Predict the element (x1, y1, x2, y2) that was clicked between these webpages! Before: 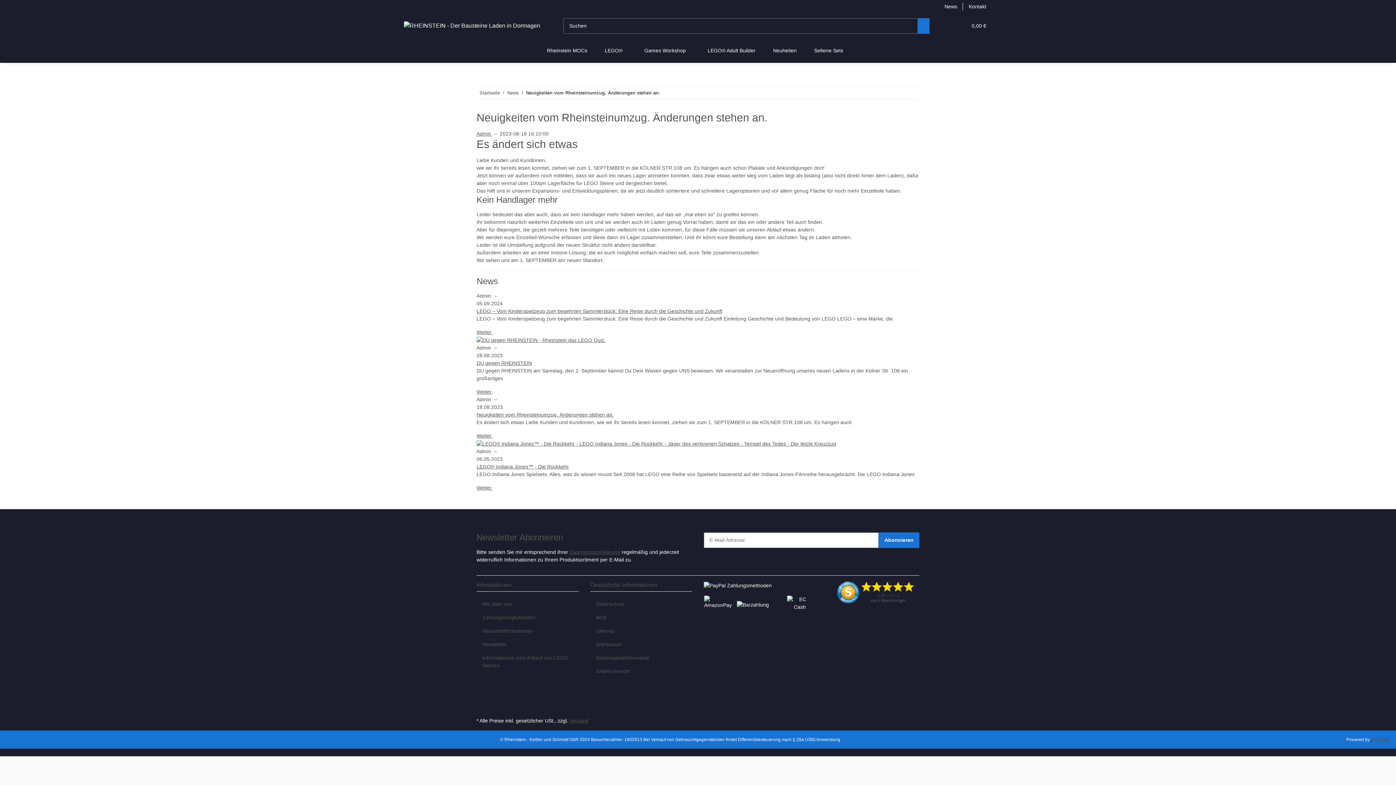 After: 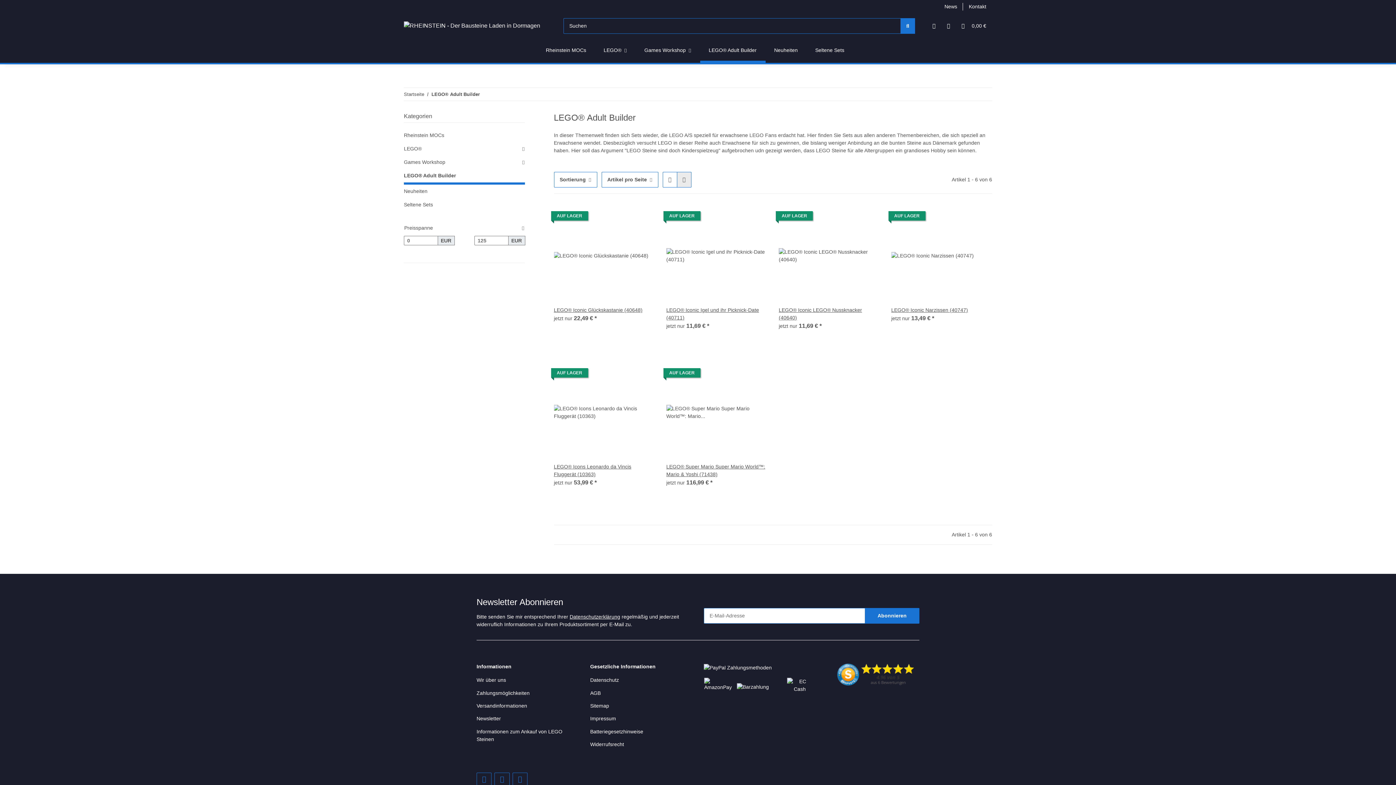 Action: label: LEGO® Adult Builder bbox: (699, 38, 764, 63)